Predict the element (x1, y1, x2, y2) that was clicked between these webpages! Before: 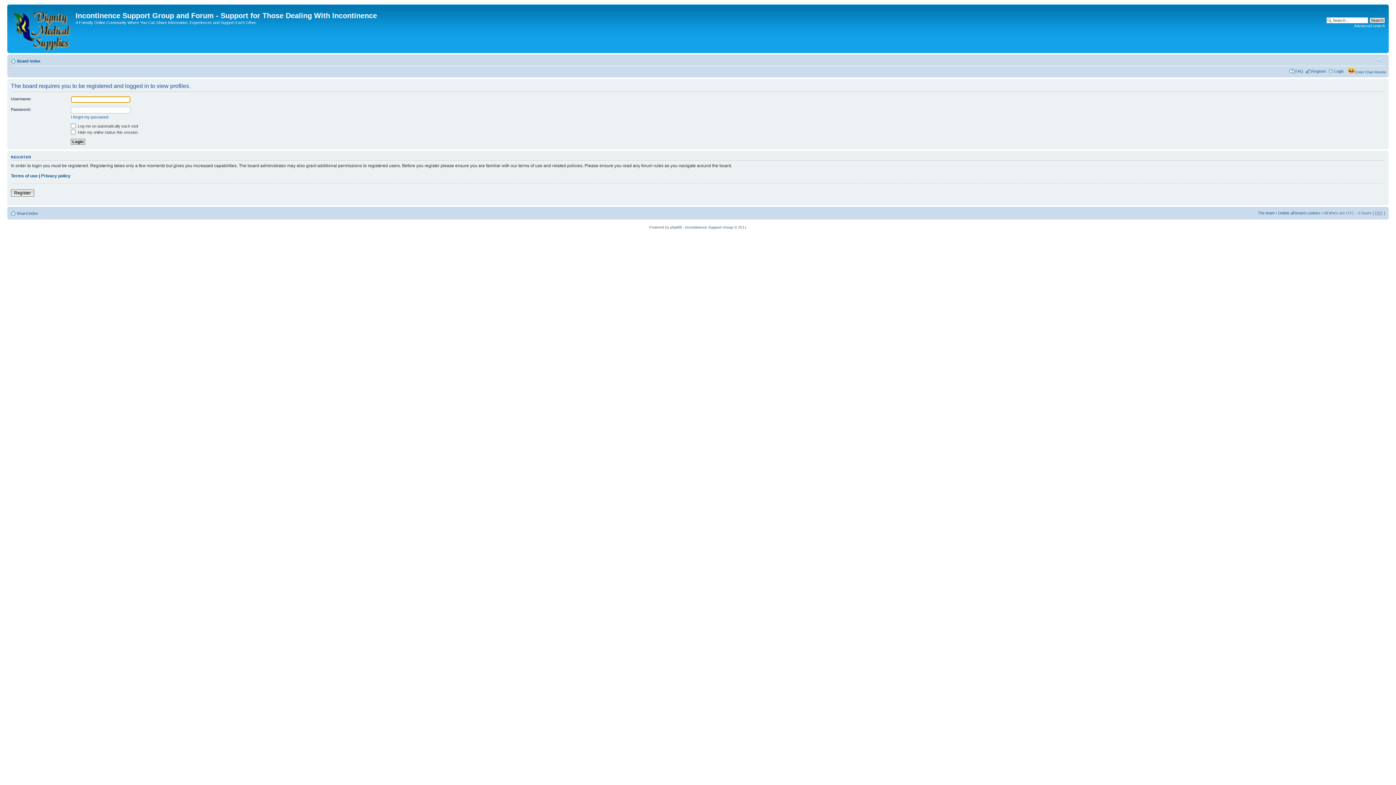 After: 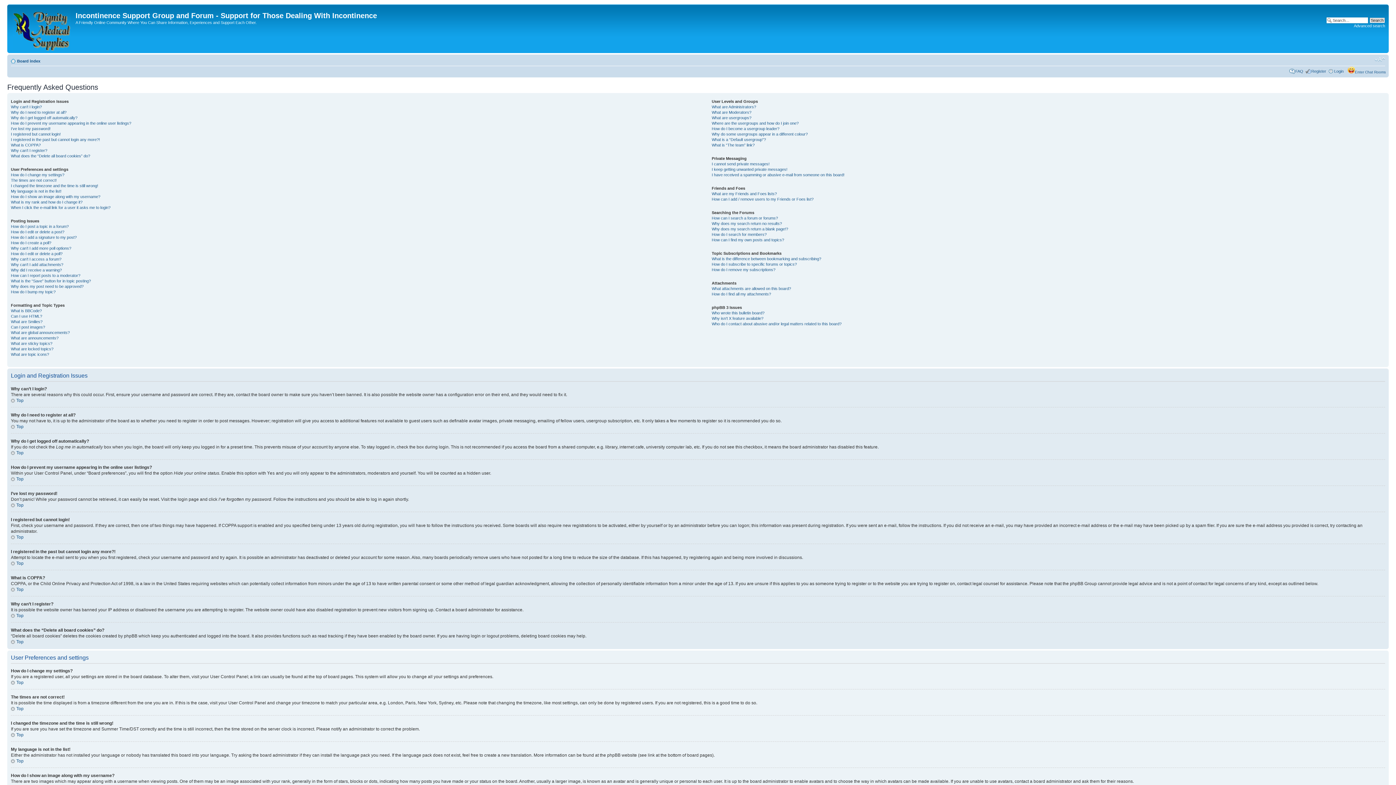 Action: bbox: (1295, 69, 1303, 73) label: FAQ